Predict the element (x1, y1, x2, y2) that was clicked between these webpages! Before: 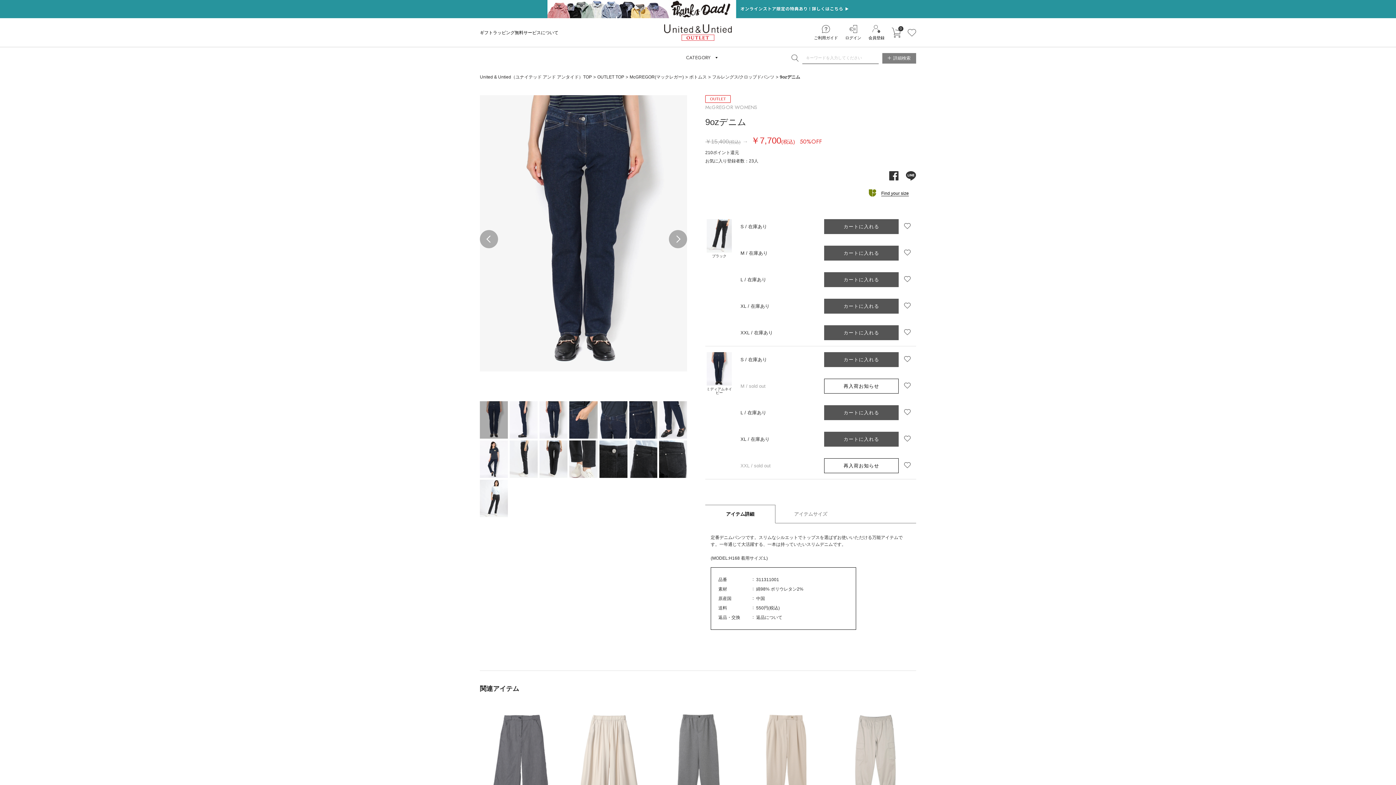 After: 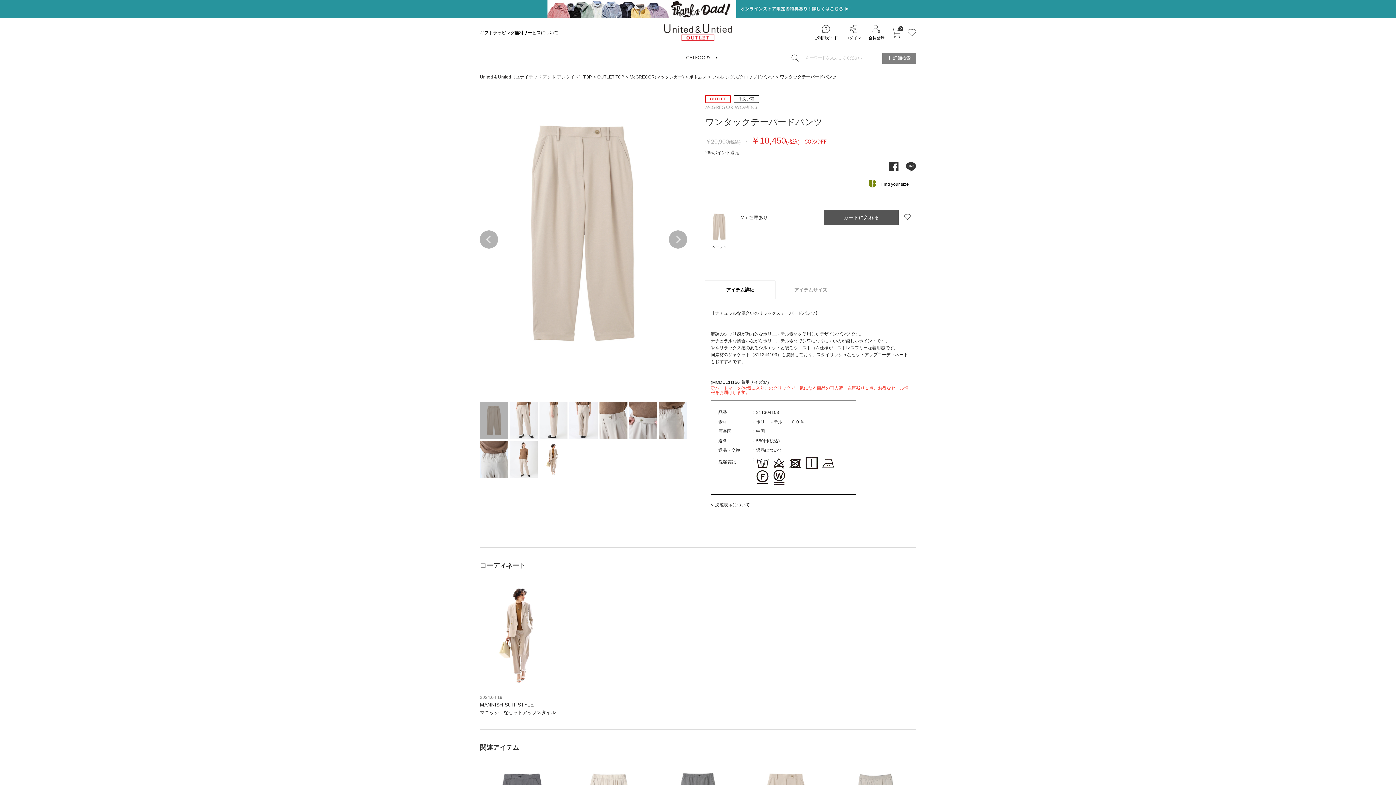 Action: label: SALE
OUTLET
手洗い可
McGREGOR WOMENS

ワンタックテーパードパンツ

￥10,45050%OFF bbox: (746, 703, 827, 848)